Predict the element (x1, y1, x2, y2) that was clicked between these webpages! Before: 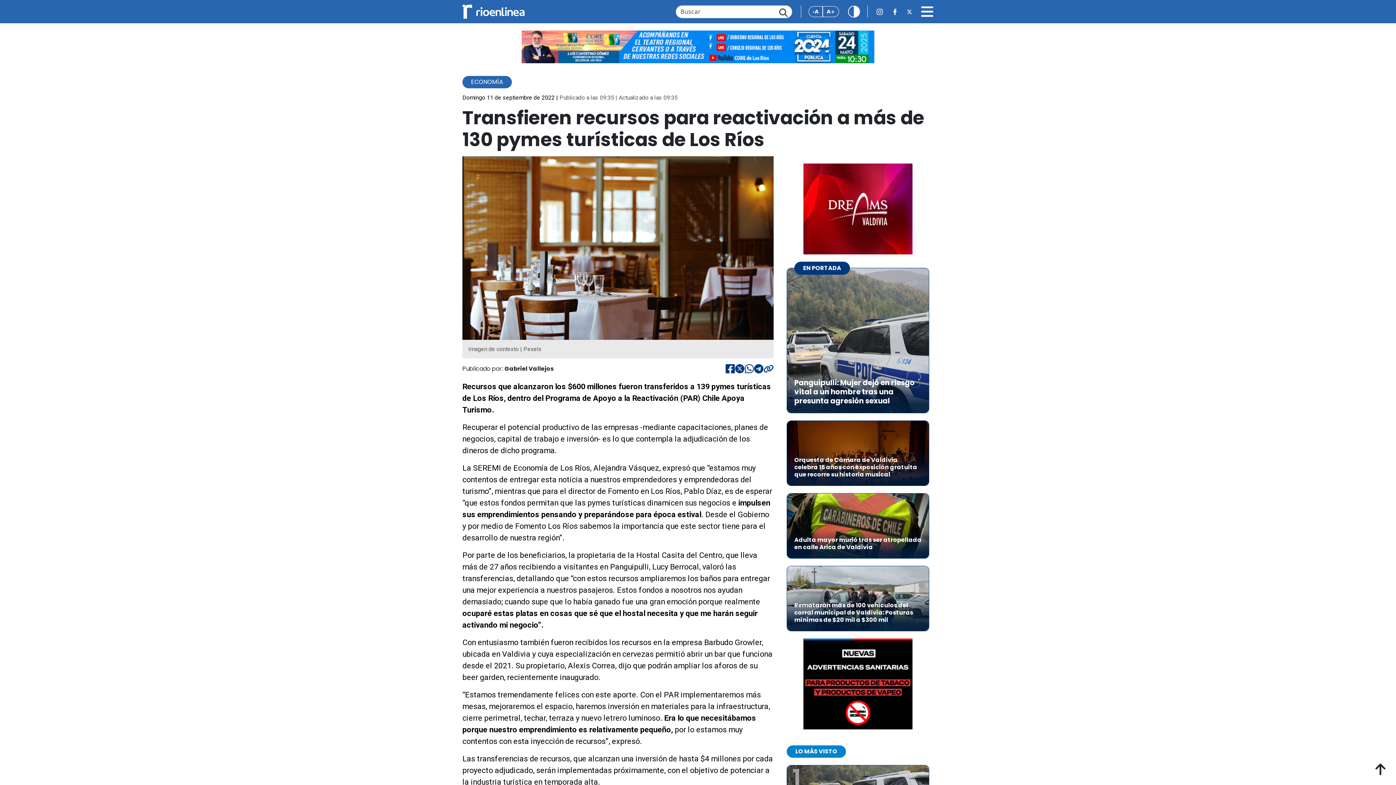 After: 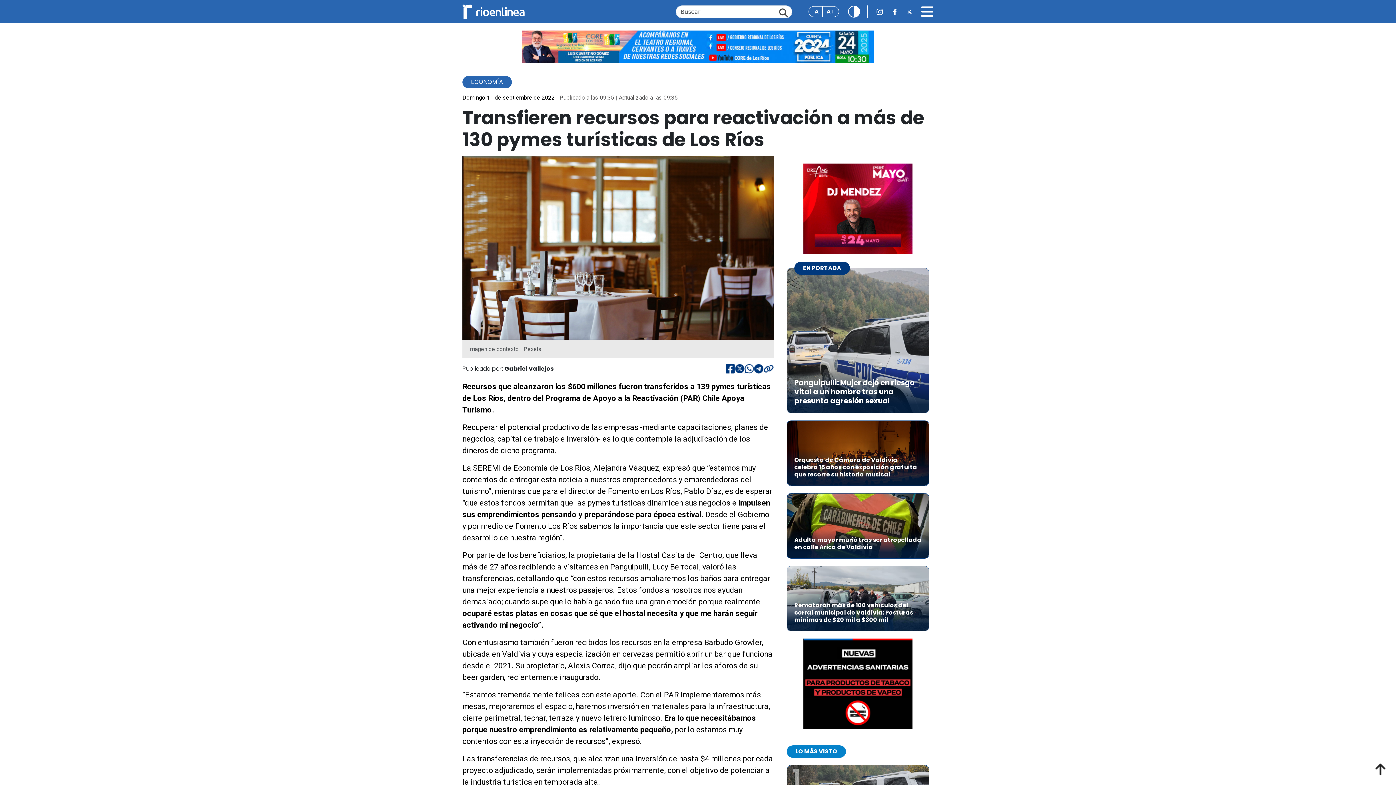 Action: bbox: (725, 364, 735, 373)